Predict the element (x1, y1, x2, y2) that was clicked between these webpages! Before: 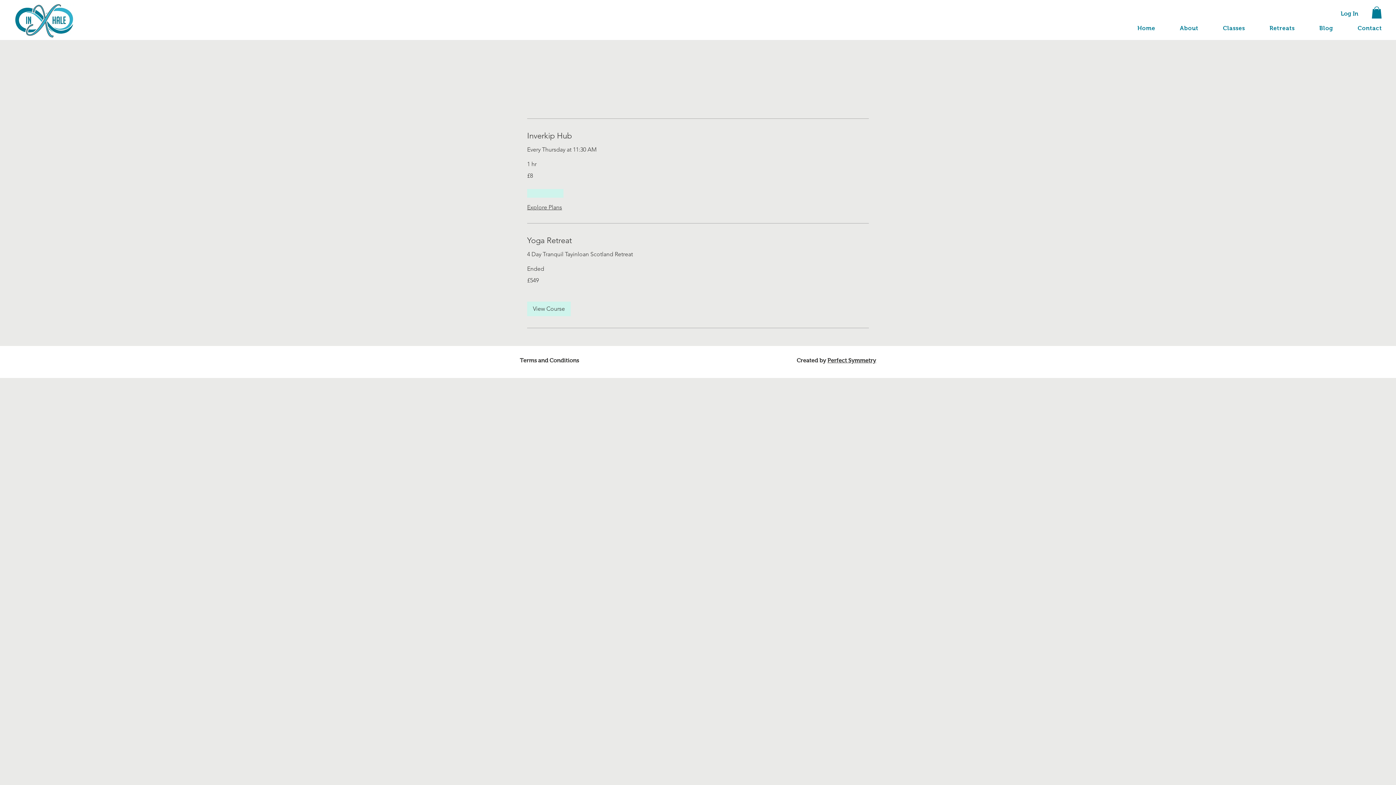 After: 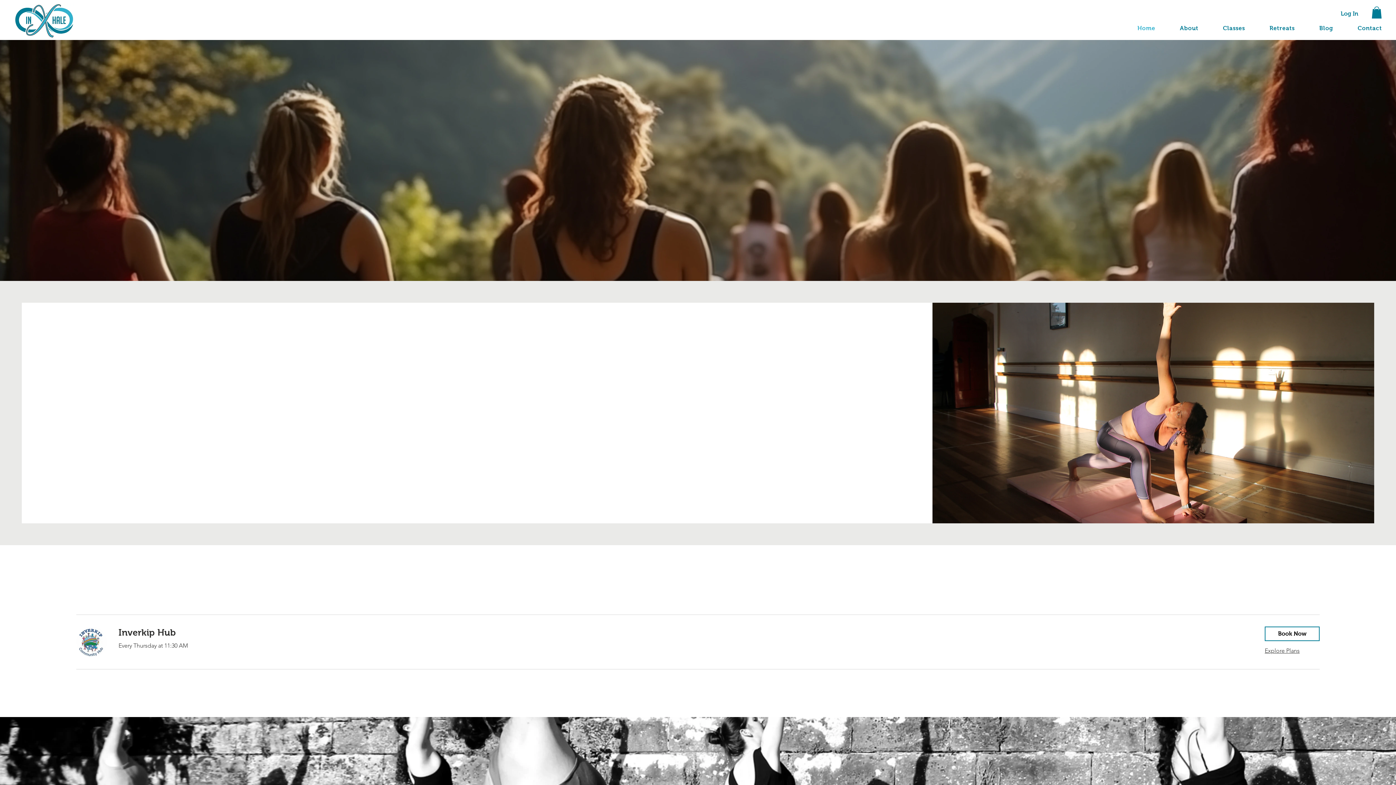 Action: label: Home bbox: (1129, 21, 1164, 35)